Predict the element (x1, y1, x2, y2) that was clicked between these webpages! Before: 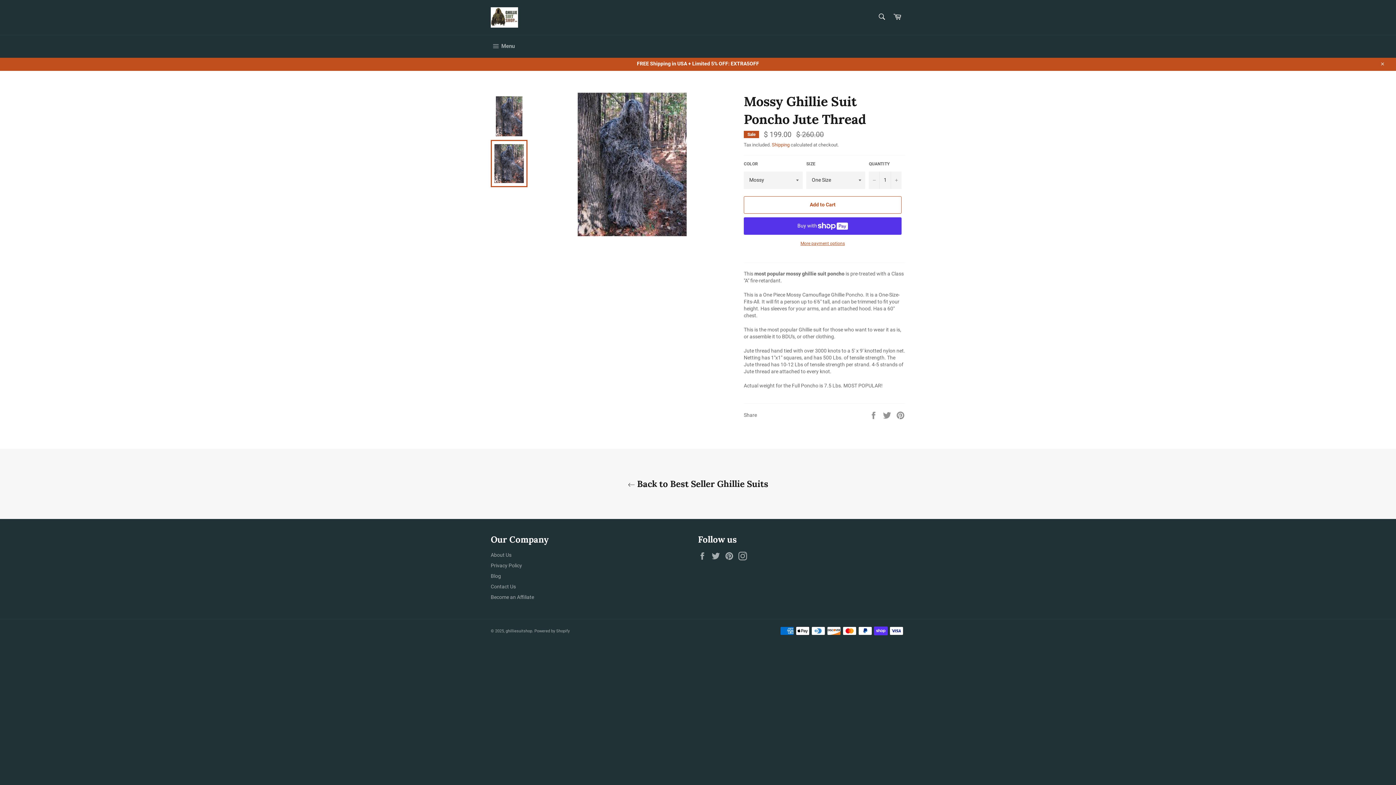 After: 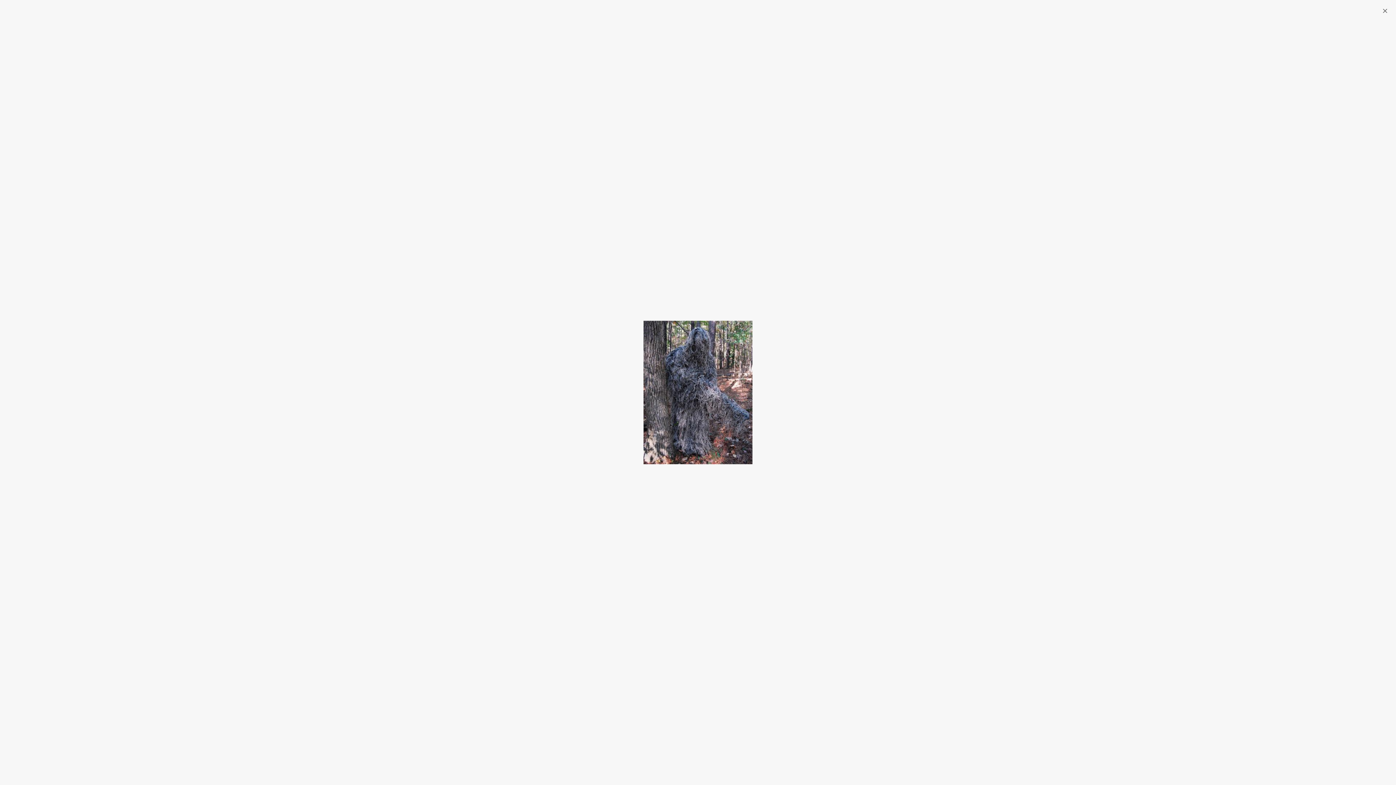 Action: bbox: (577, 92, 686, 236)